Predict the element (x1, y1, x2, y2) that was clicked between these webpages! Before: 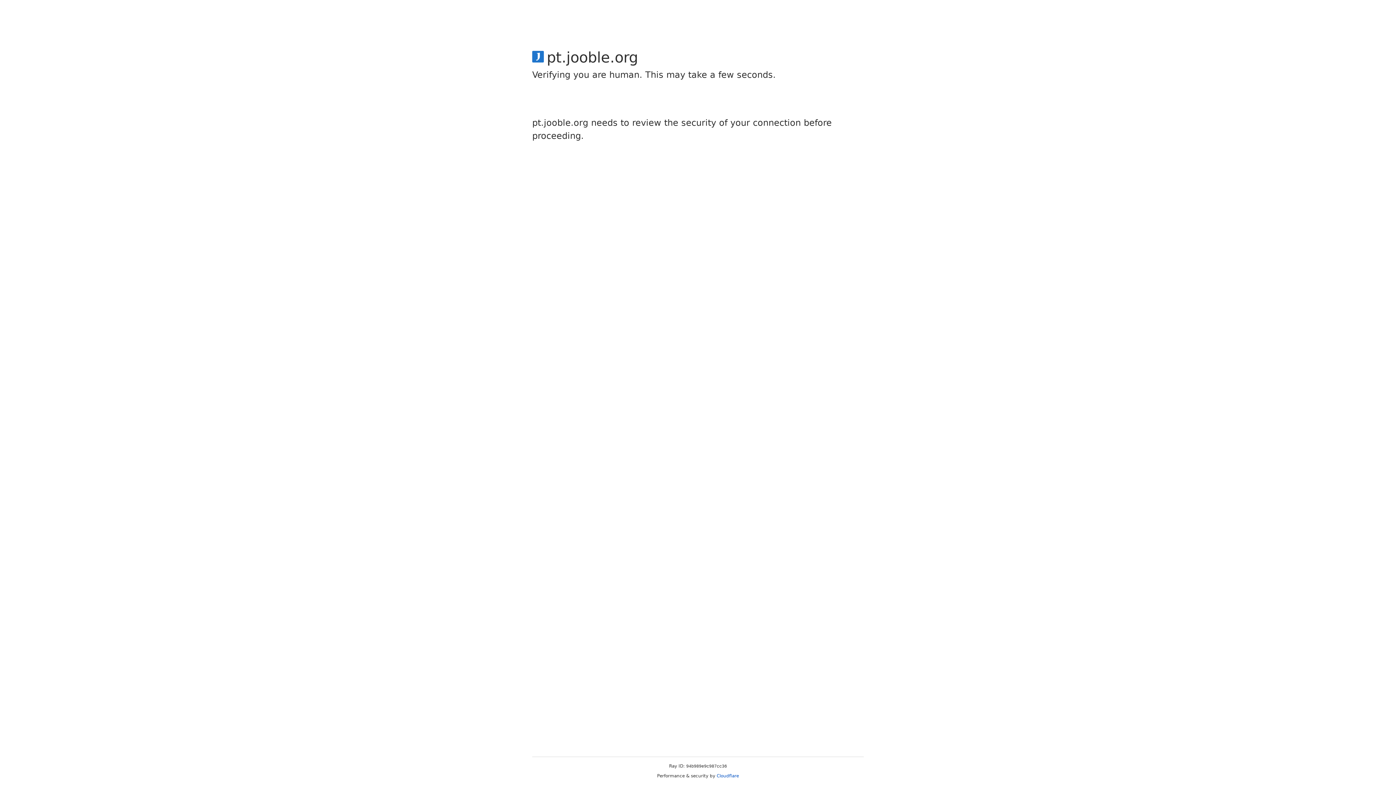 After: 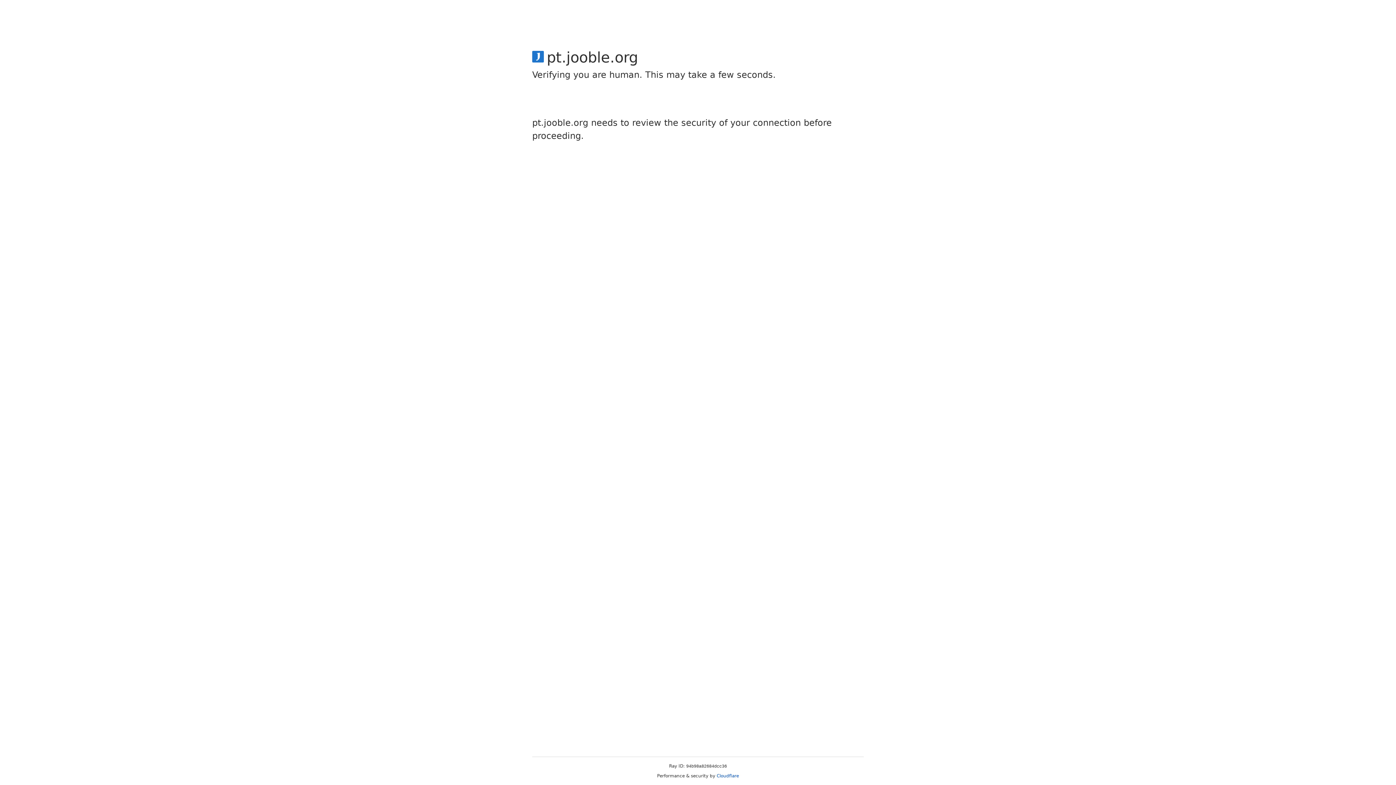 Action: label: Cloudflare bbox: (716, 773, 739, 778)